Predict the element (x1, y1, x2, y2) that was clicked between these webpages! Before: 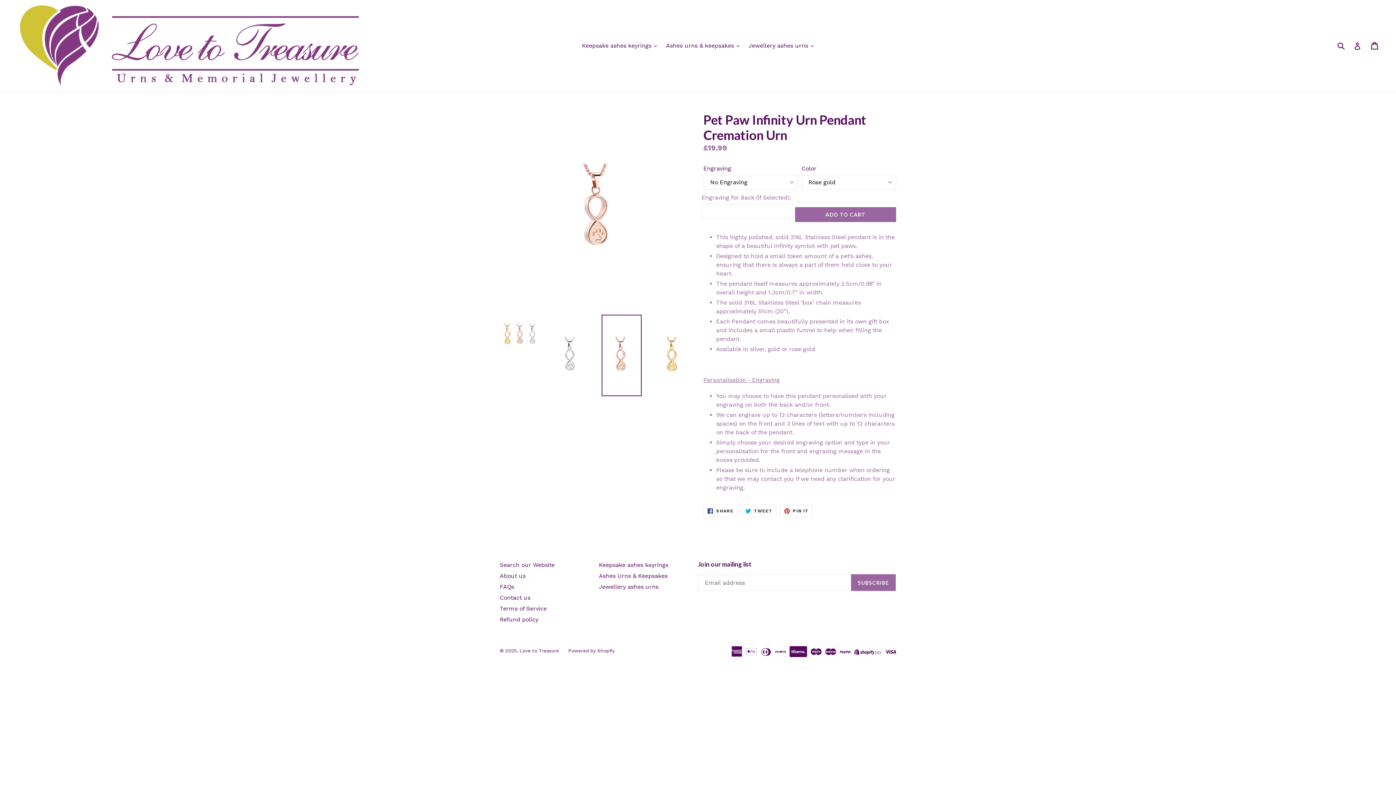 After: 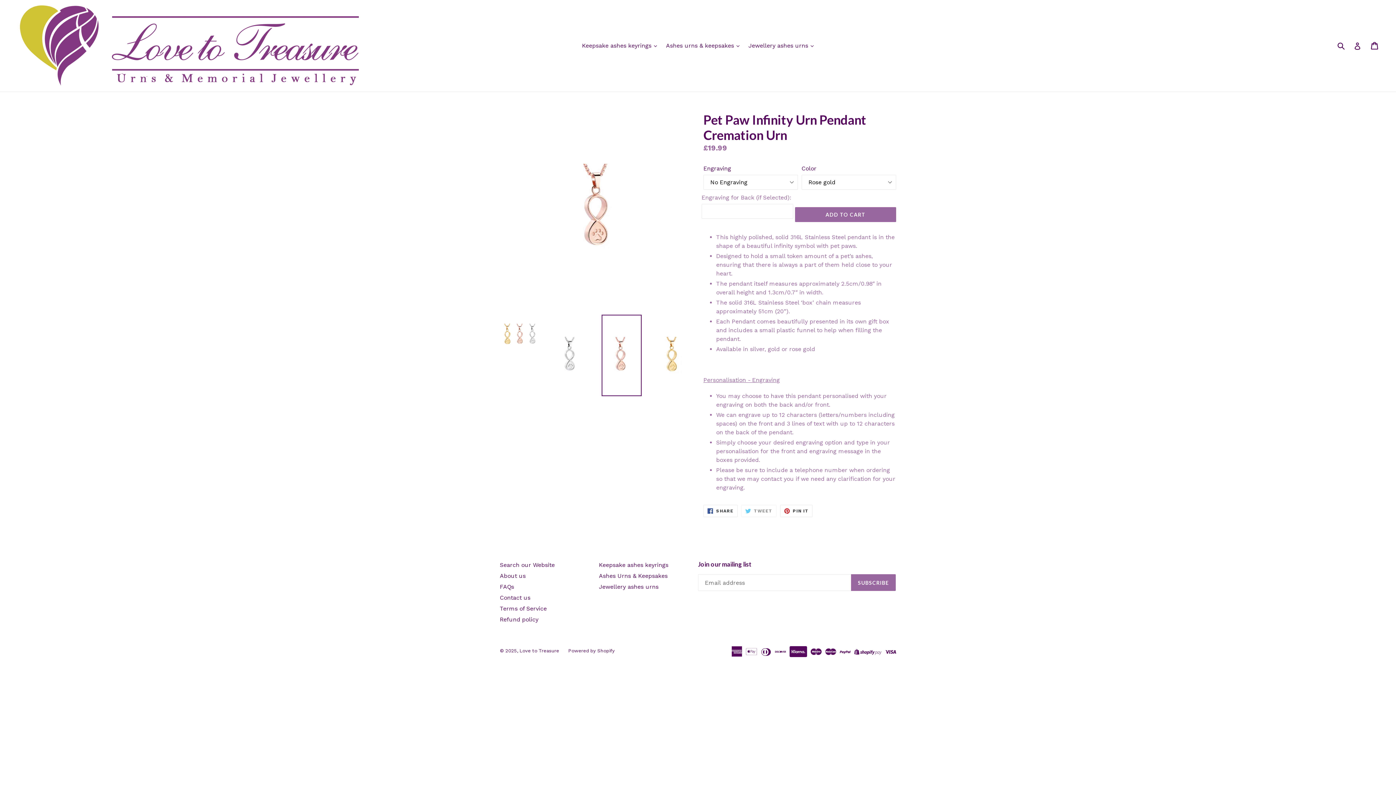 Action: bbox: (741, 505, 776, 517) label:  TWEET
TWEET ON TWITTER